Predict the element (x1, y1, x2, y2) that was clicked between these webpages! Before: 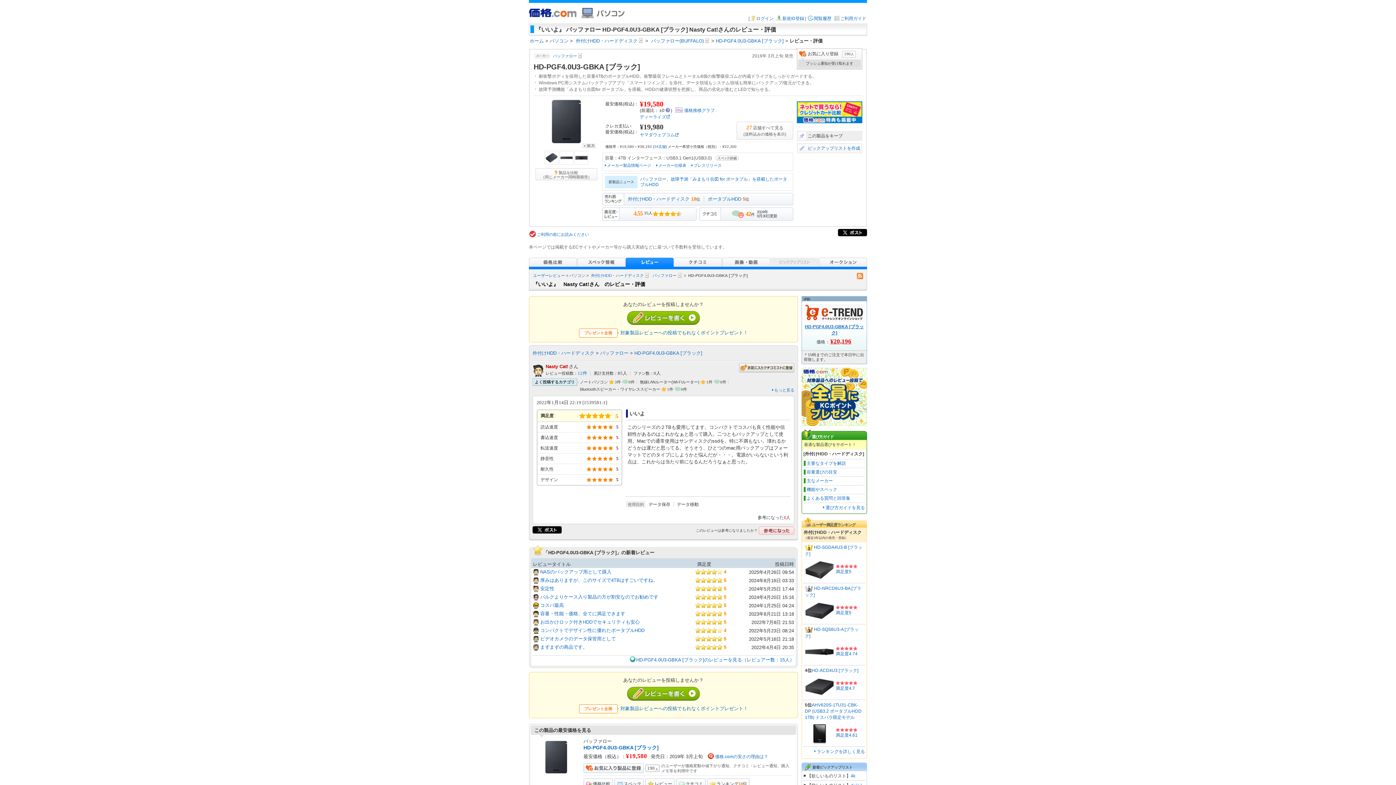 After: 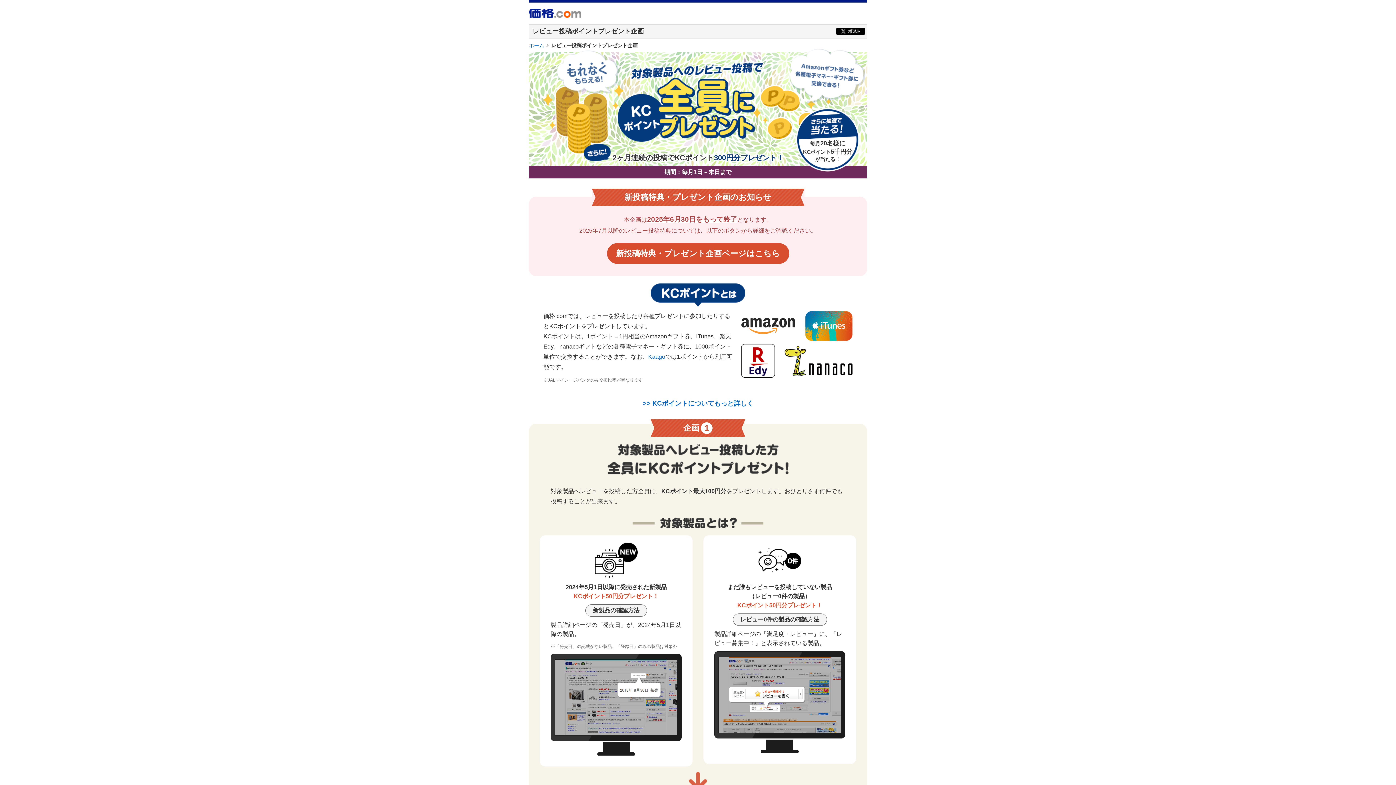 Action: label: 対象製品レビューへの投稿でもれなくポイントプレゼント！ bbox: (620, 706, 748, 711)